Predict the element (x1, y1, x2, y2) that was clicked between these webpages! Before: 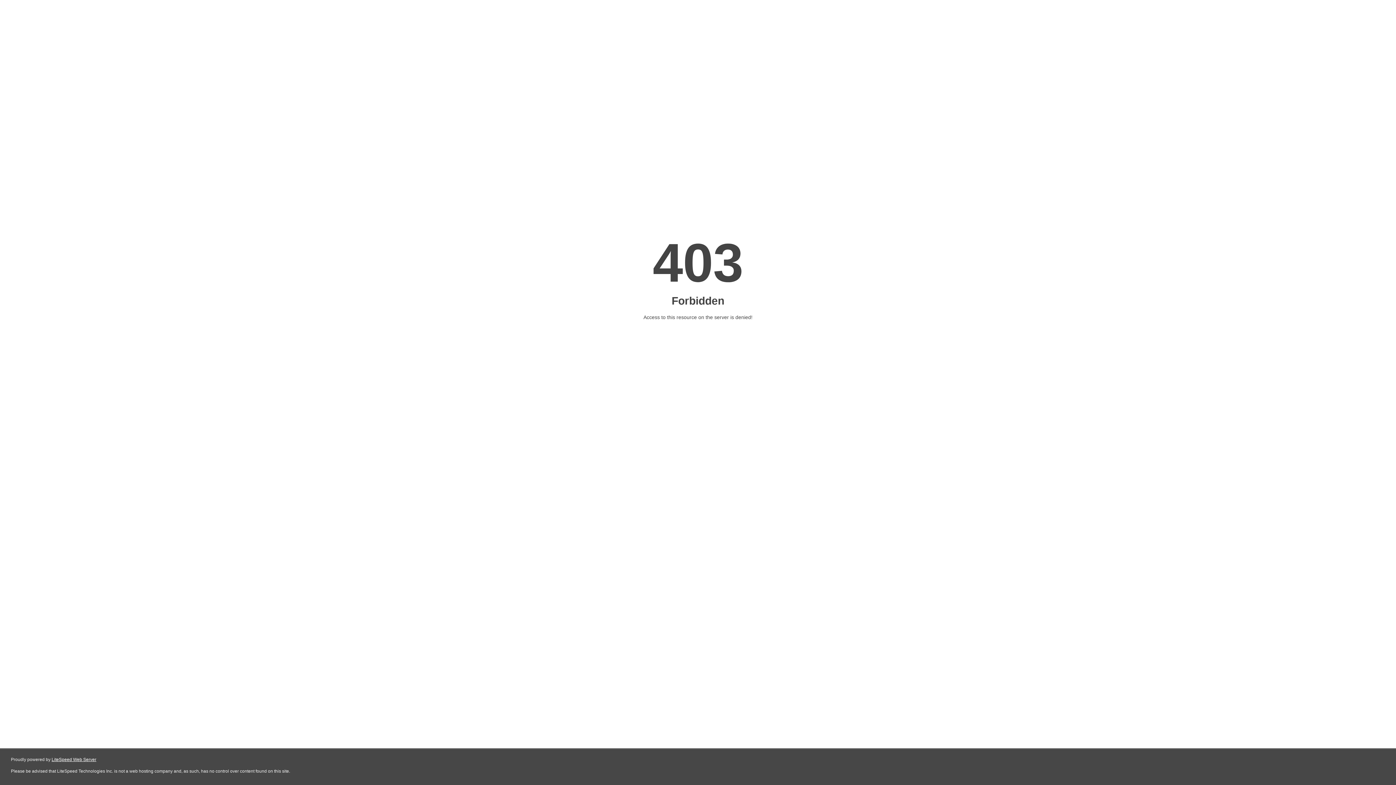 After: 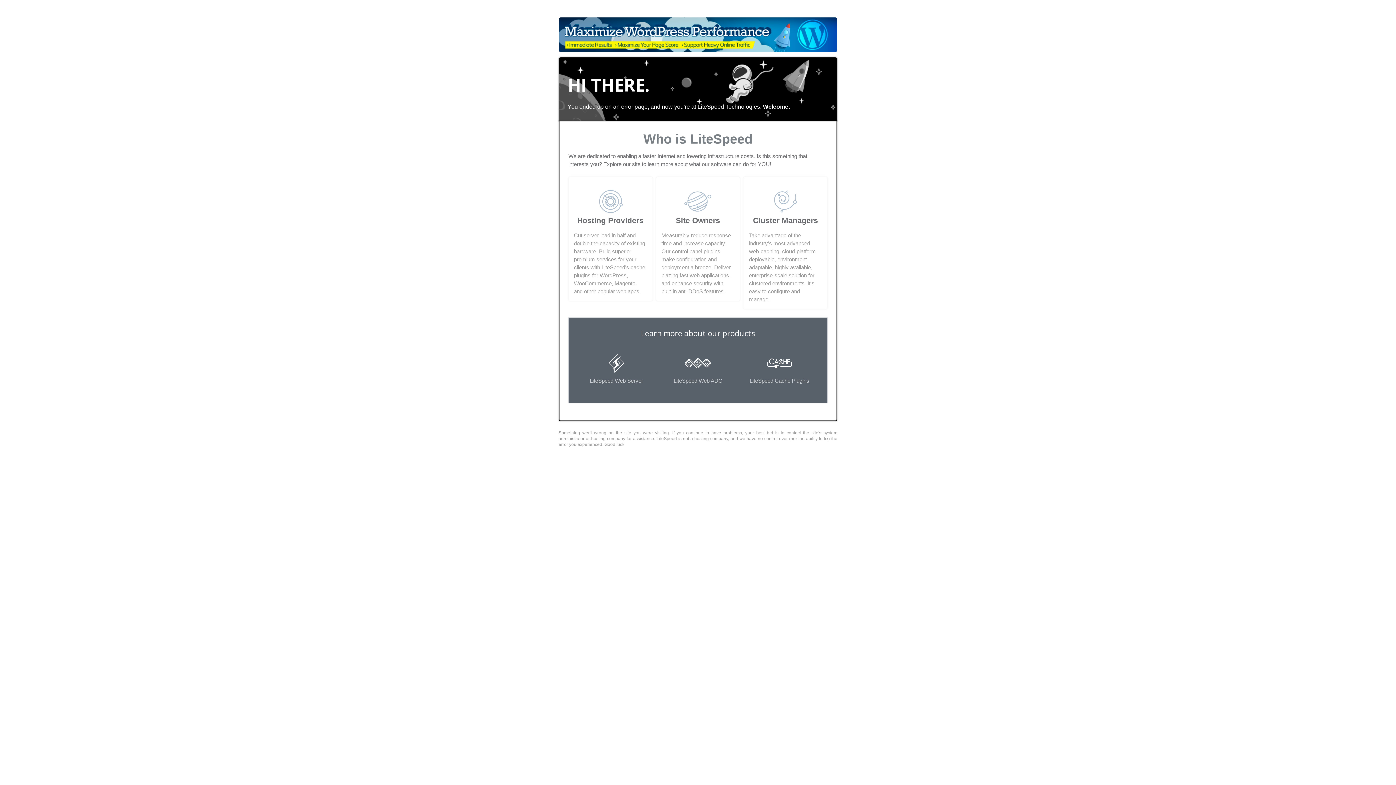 Action: label: LiteSpeed Web Server bbox: (51, 757, 96, 762)